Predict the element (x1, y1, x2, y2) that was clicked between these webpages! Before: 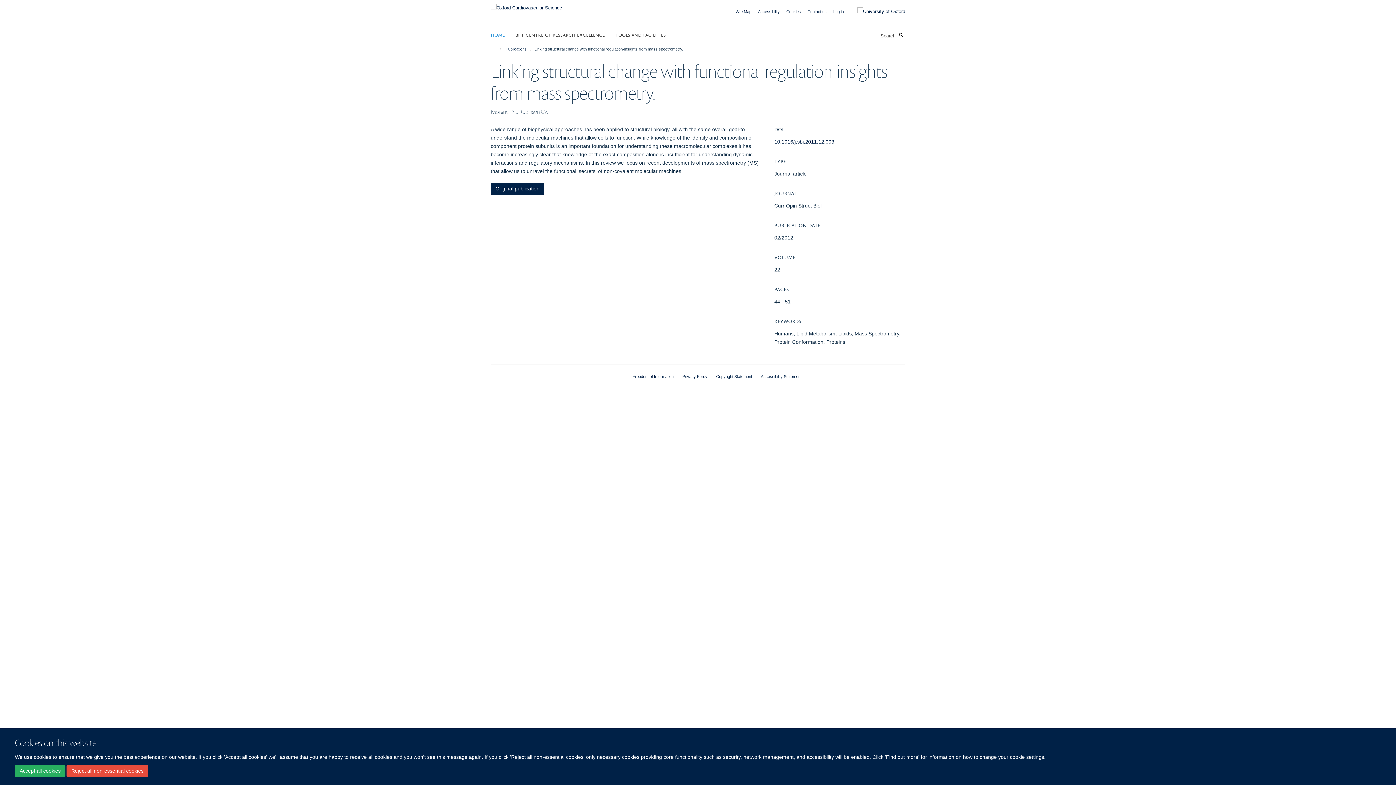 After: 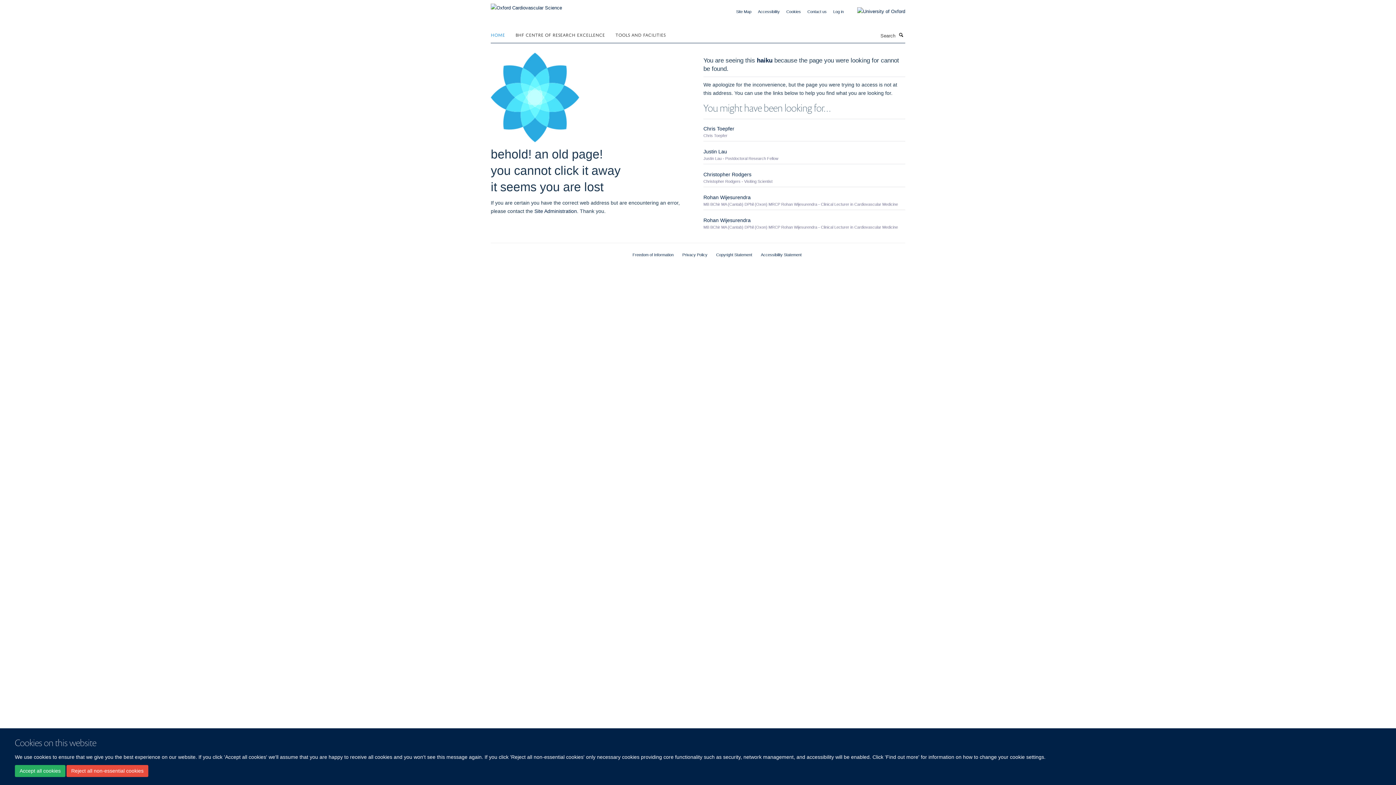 Action: label: Cookies bbox: (786, 9, 801, 13)